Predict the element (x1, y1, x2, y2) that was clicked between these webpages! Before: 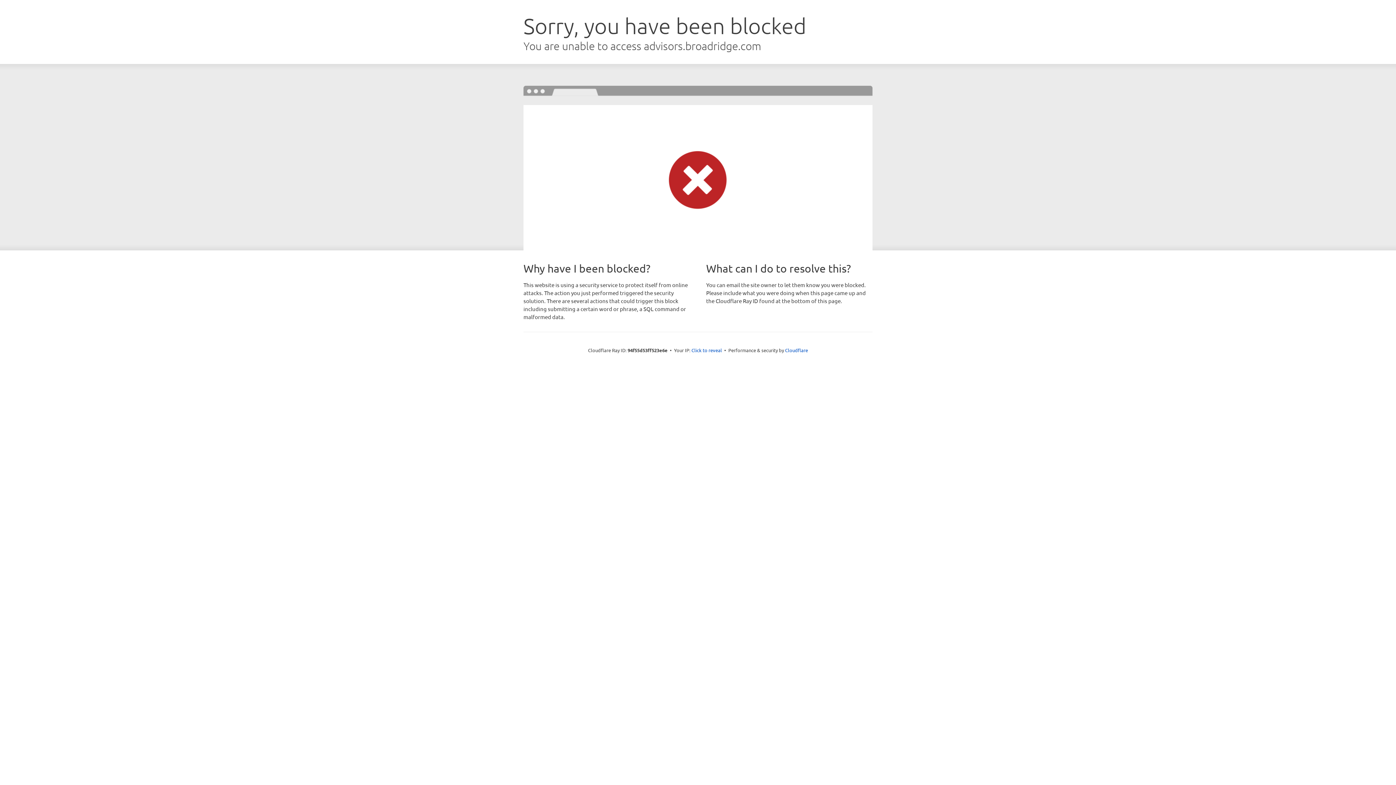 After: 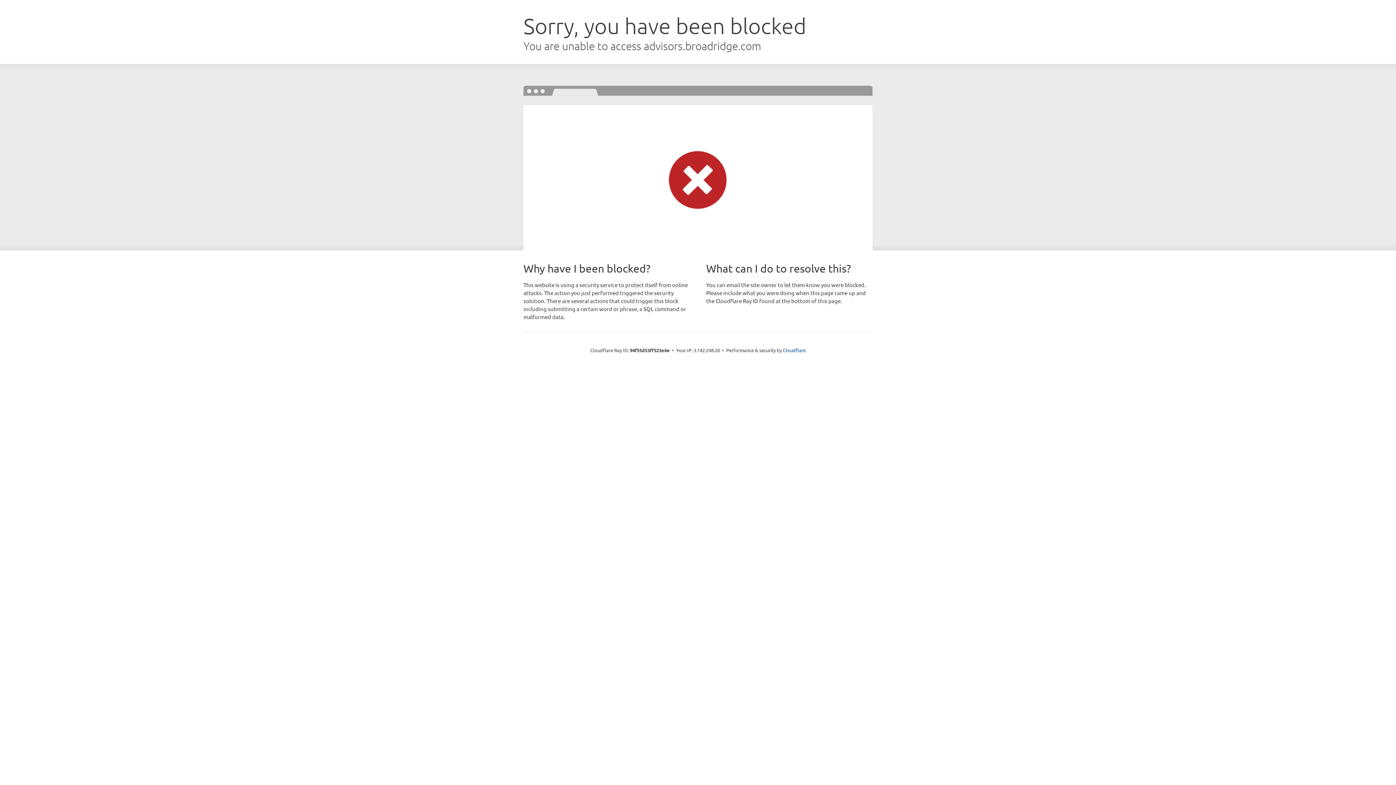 Action: bbox: (691, 346, 722, 353) label: Click to reveal